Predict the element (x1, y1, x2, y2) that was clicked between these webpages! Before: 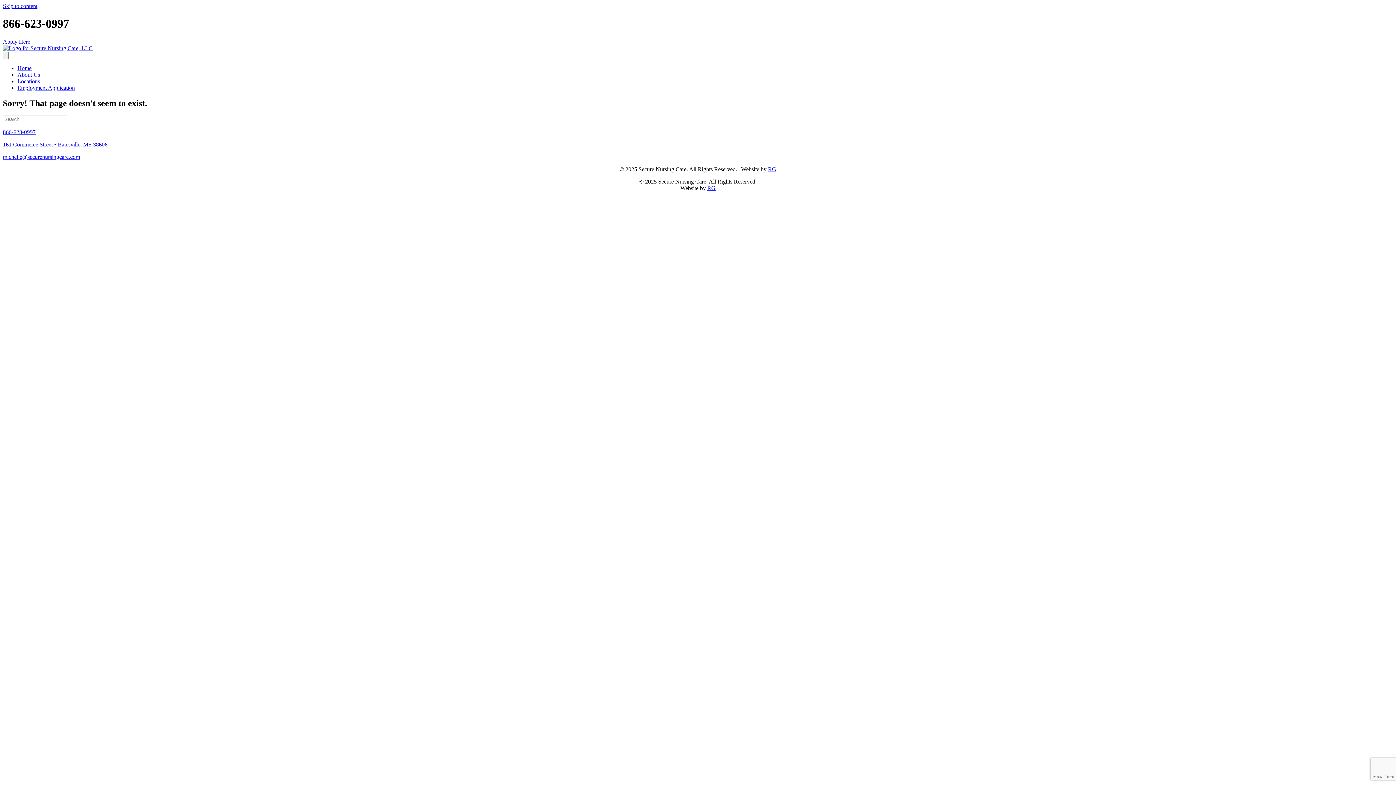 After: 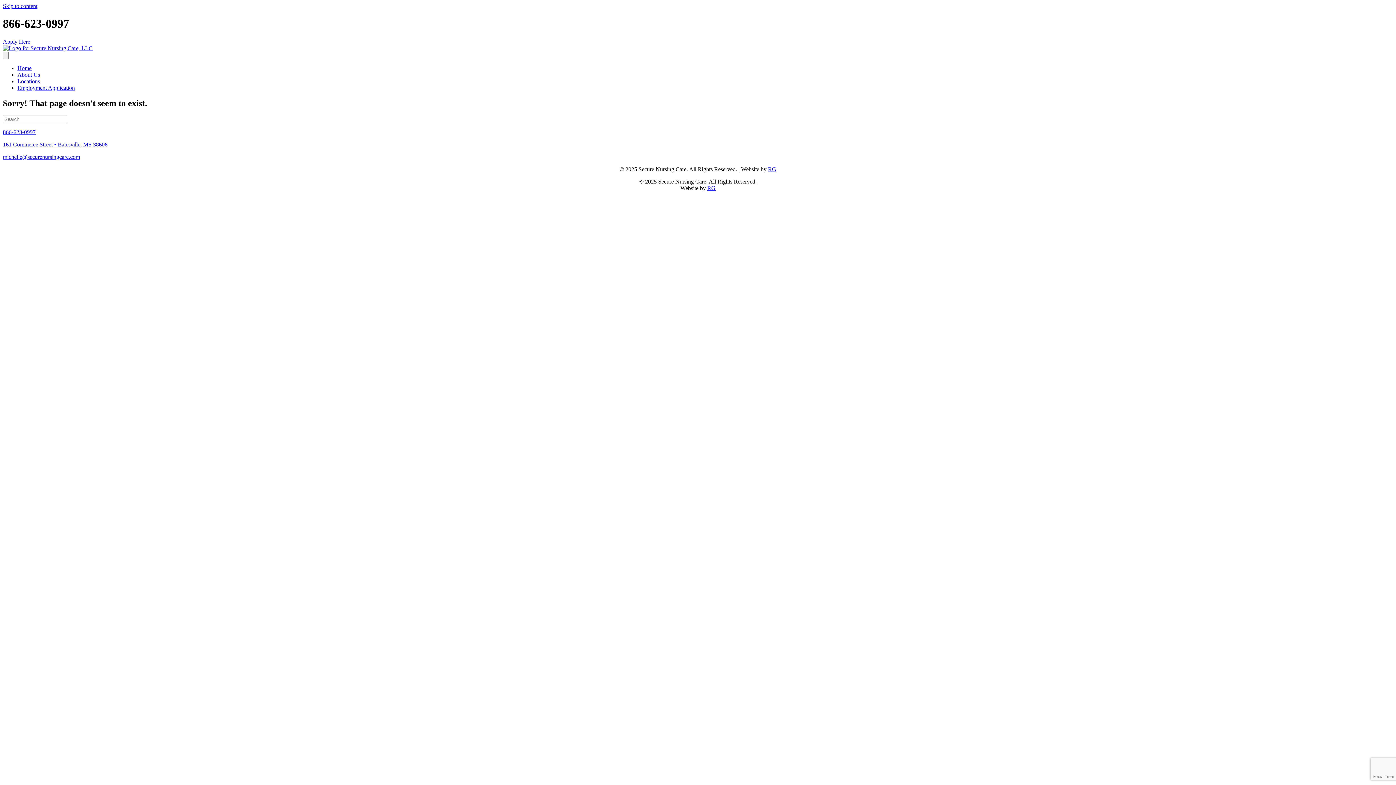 Action: label: 866-623-0997 bbox: (2, 128, 1393, 135)